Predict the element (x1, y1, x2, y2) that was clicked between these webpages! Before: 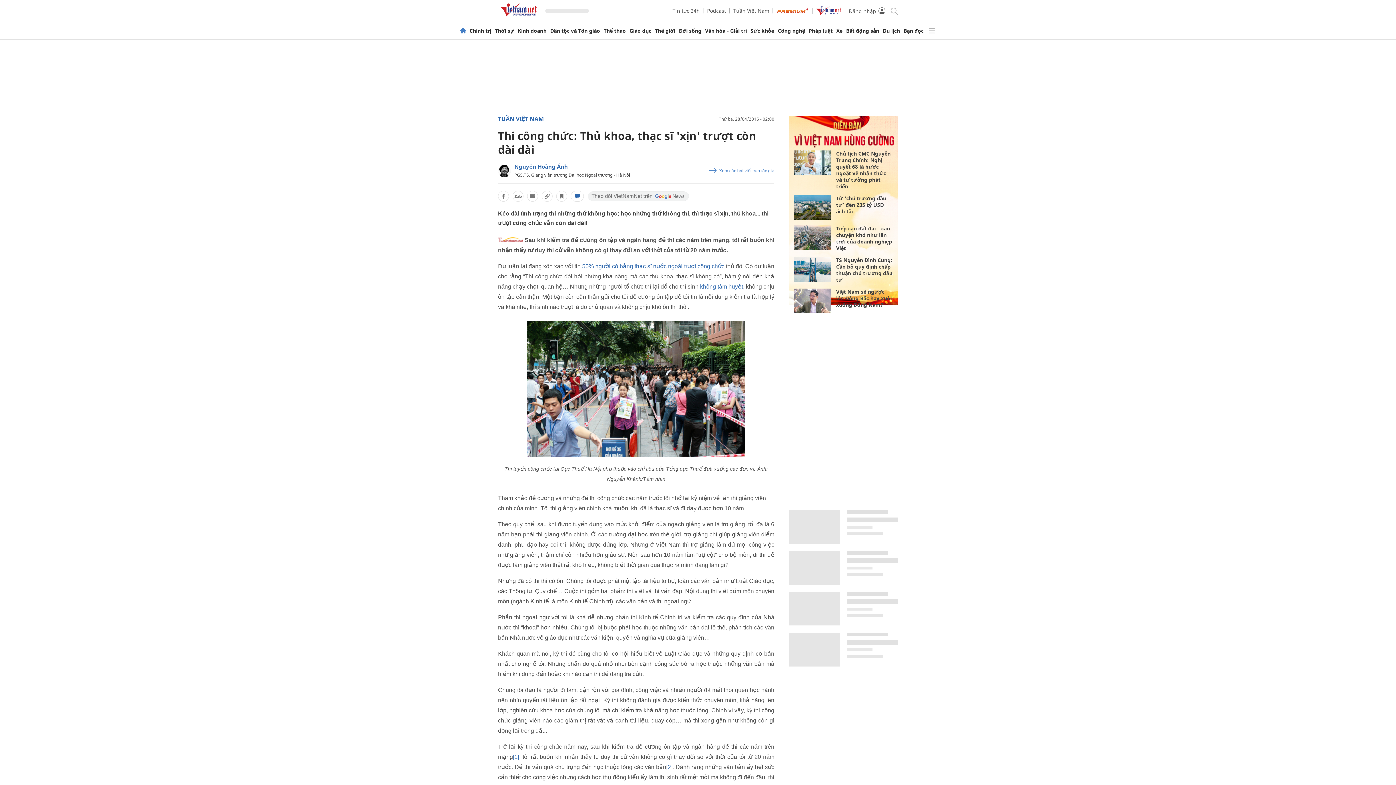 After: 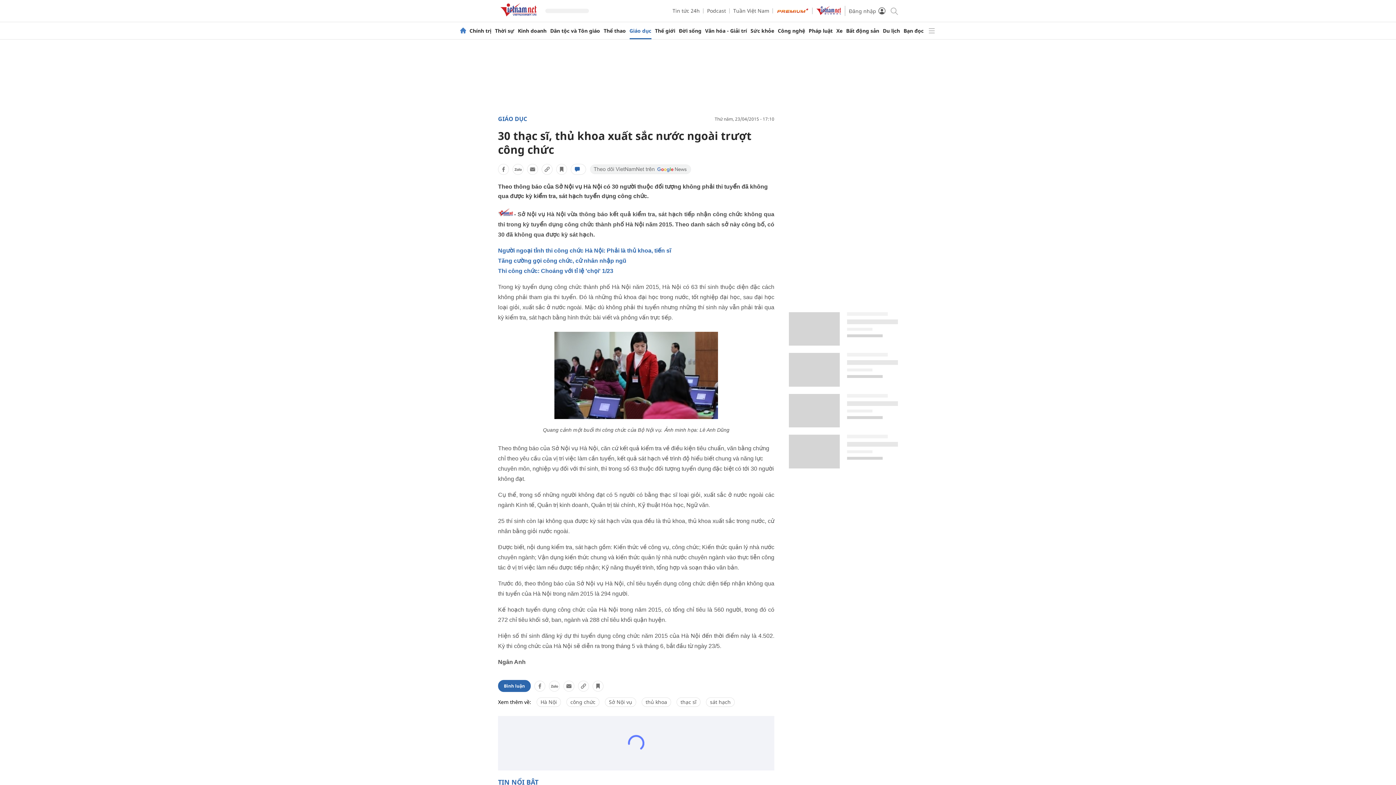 Action: bbox: (582, 263, 724, 269) label: 50% người có bằng thạc sĩ nước ngoài trượt công chức